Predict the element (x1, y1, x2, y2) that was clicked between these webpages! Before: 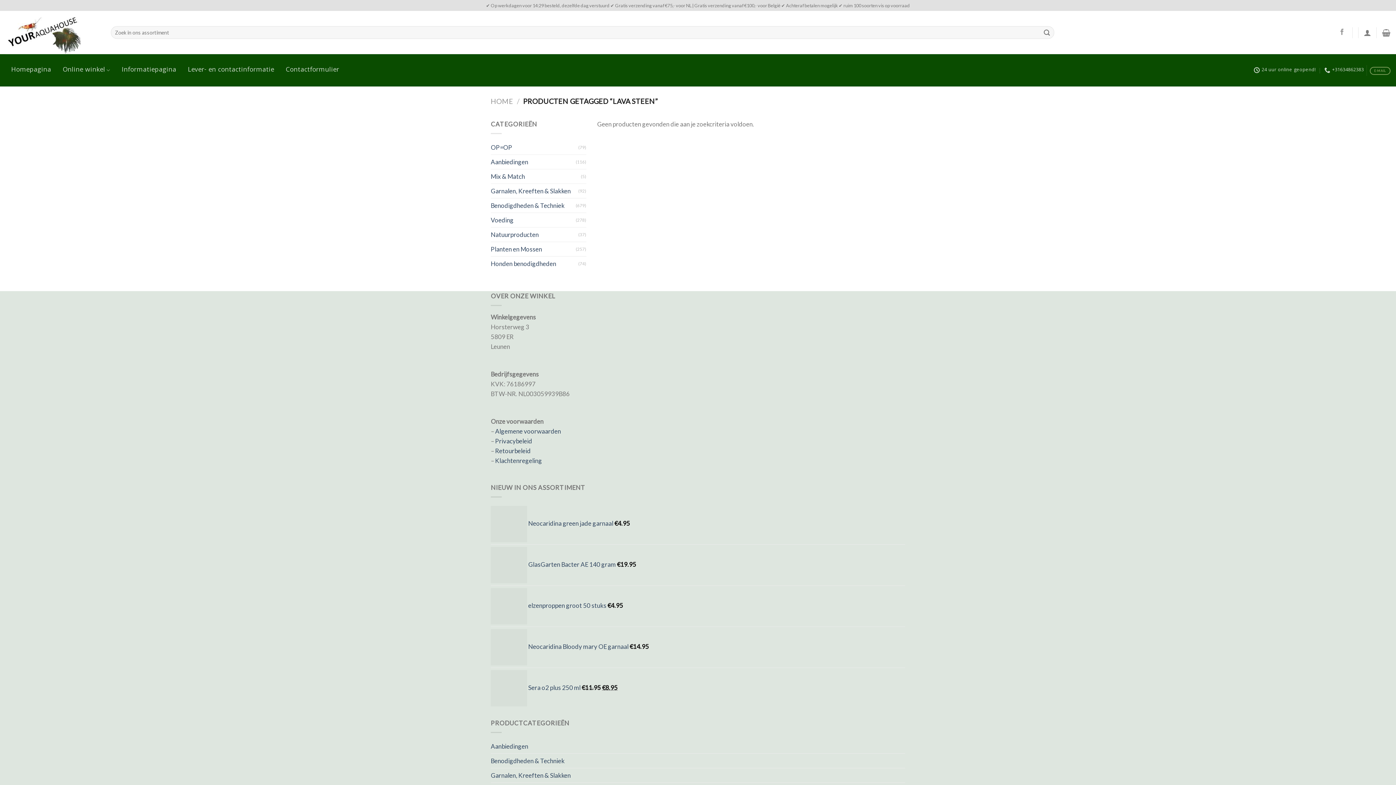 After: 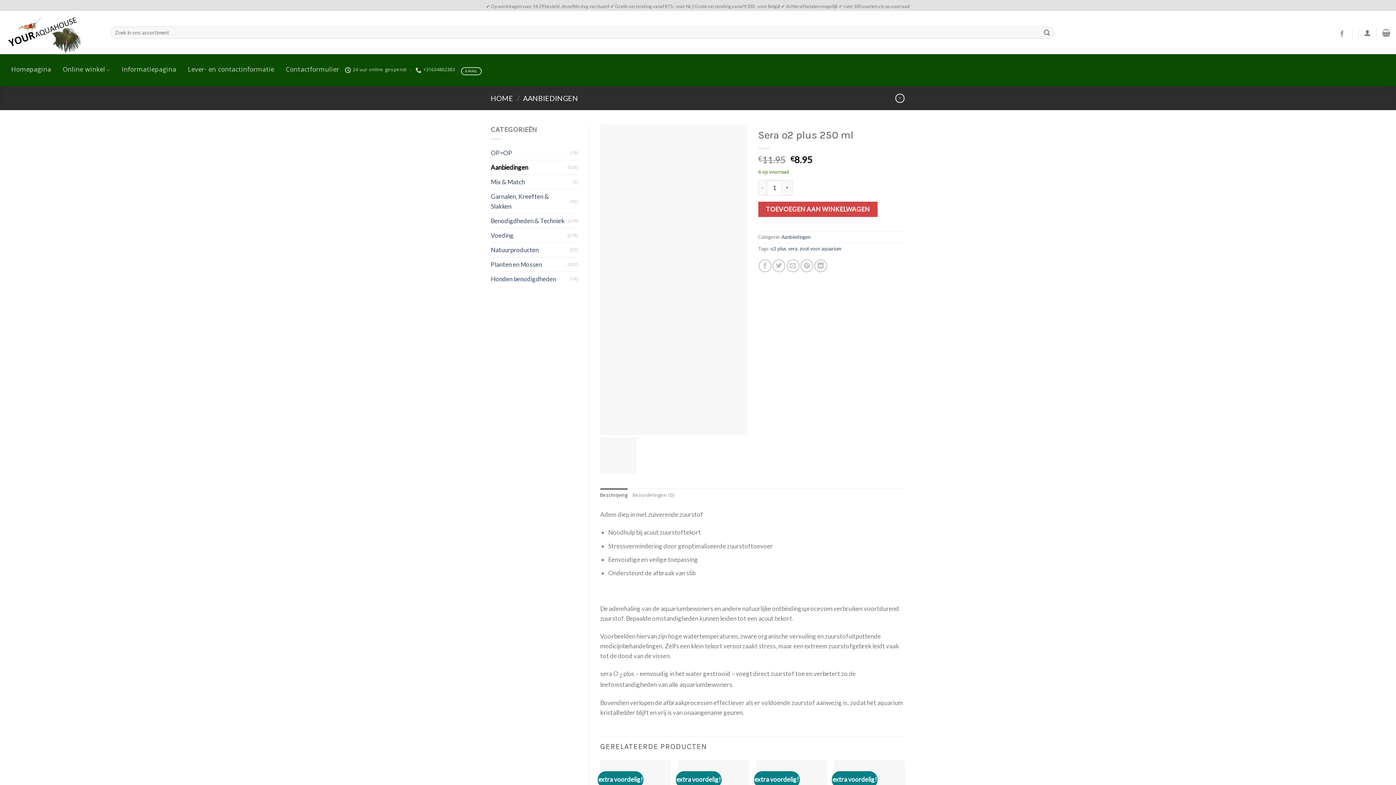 Action: bbox: (490, 668, 580, 709) label:  Sera o2 plus 250 ml